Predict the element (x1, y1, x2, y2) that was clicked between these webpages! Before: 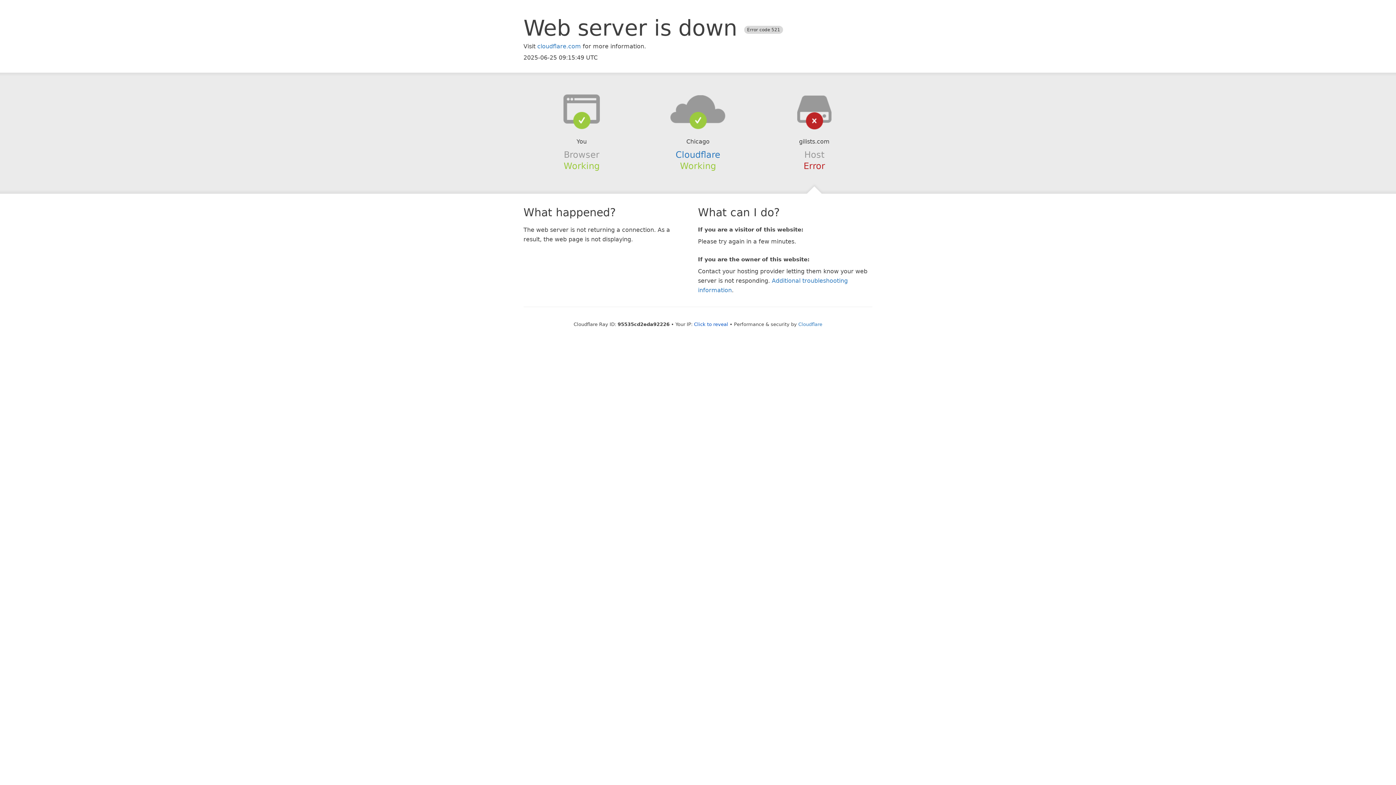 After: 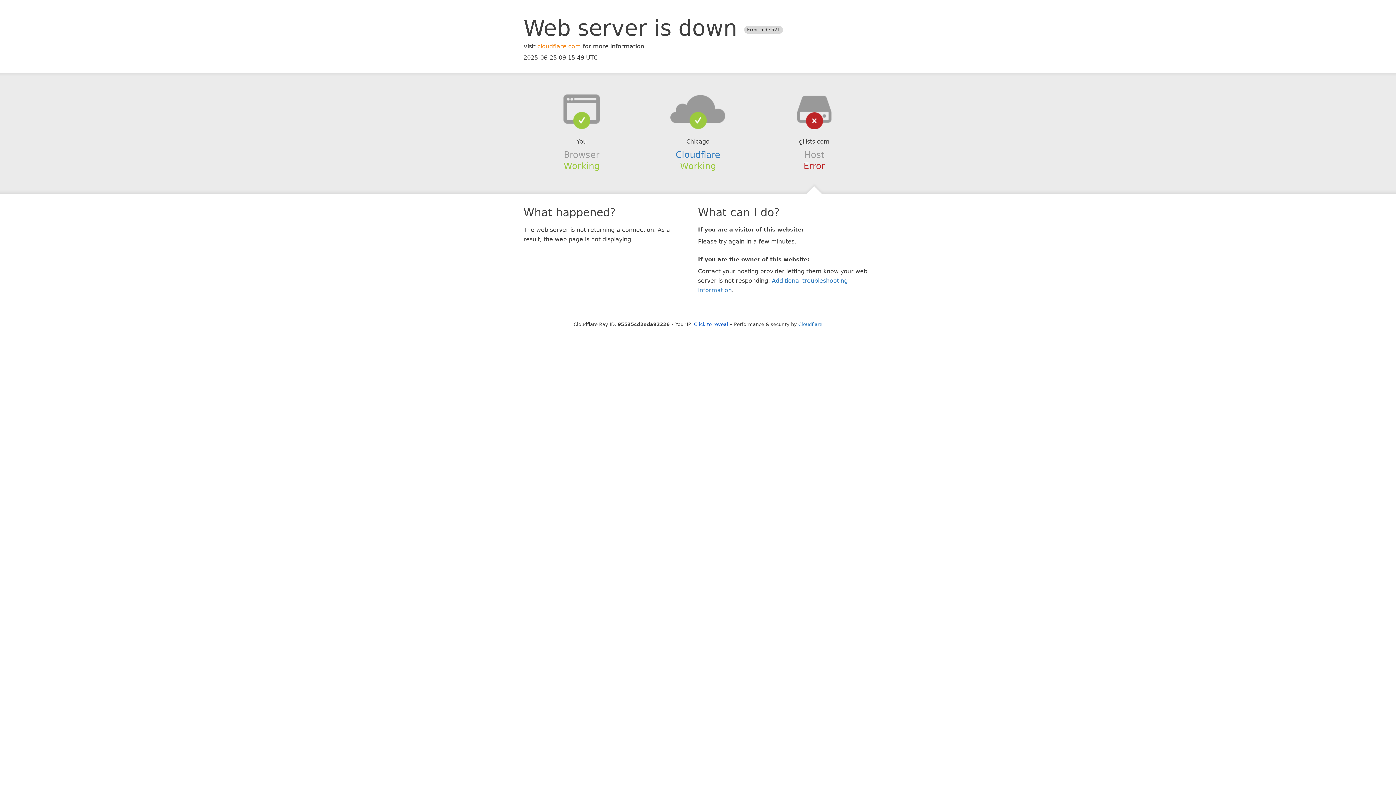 Action: bbox: (537, 42, 581, 49) label: cloudflare.com